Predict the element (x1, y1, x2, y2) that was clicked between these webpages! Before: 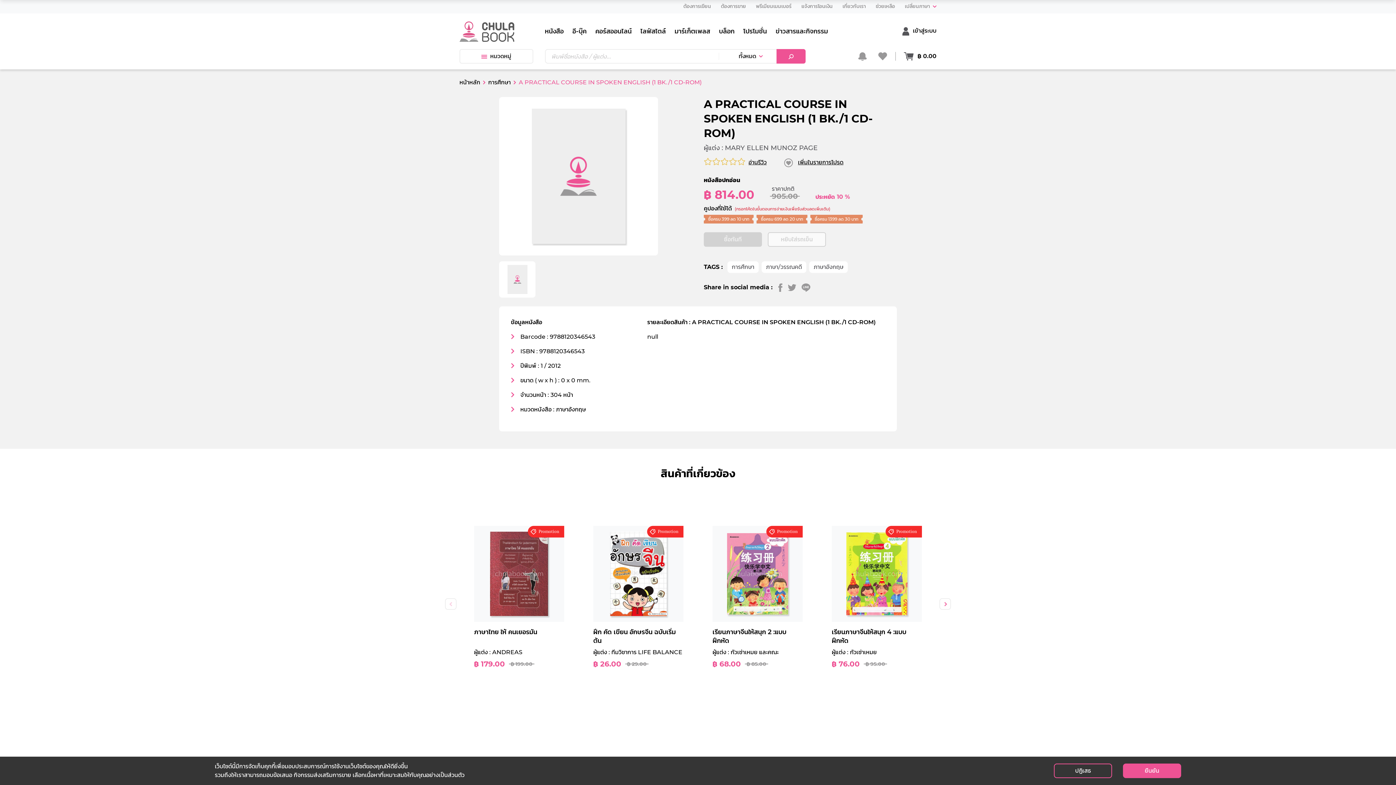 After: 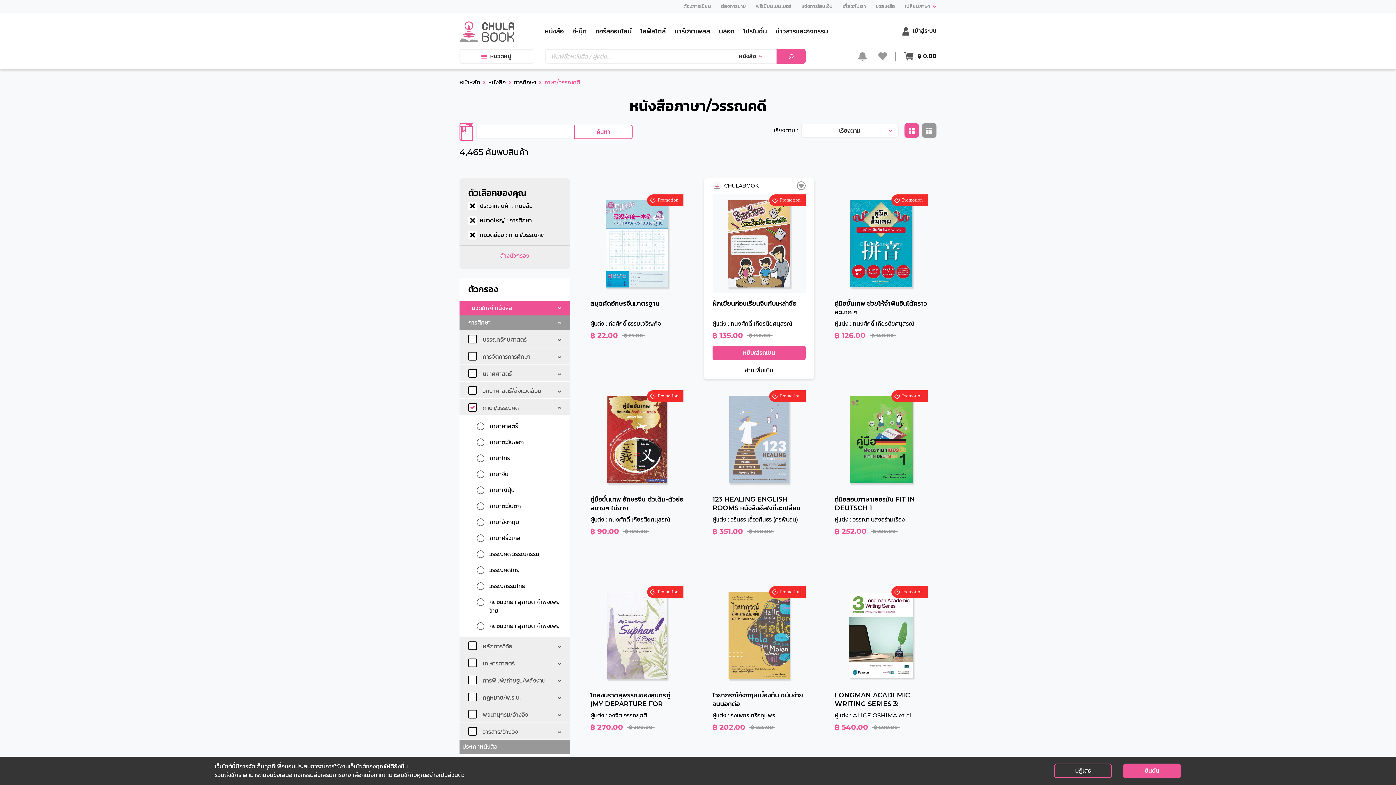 Action: bbox: (761, 263, 806, 270) label: ภาษา/วรรณคดี